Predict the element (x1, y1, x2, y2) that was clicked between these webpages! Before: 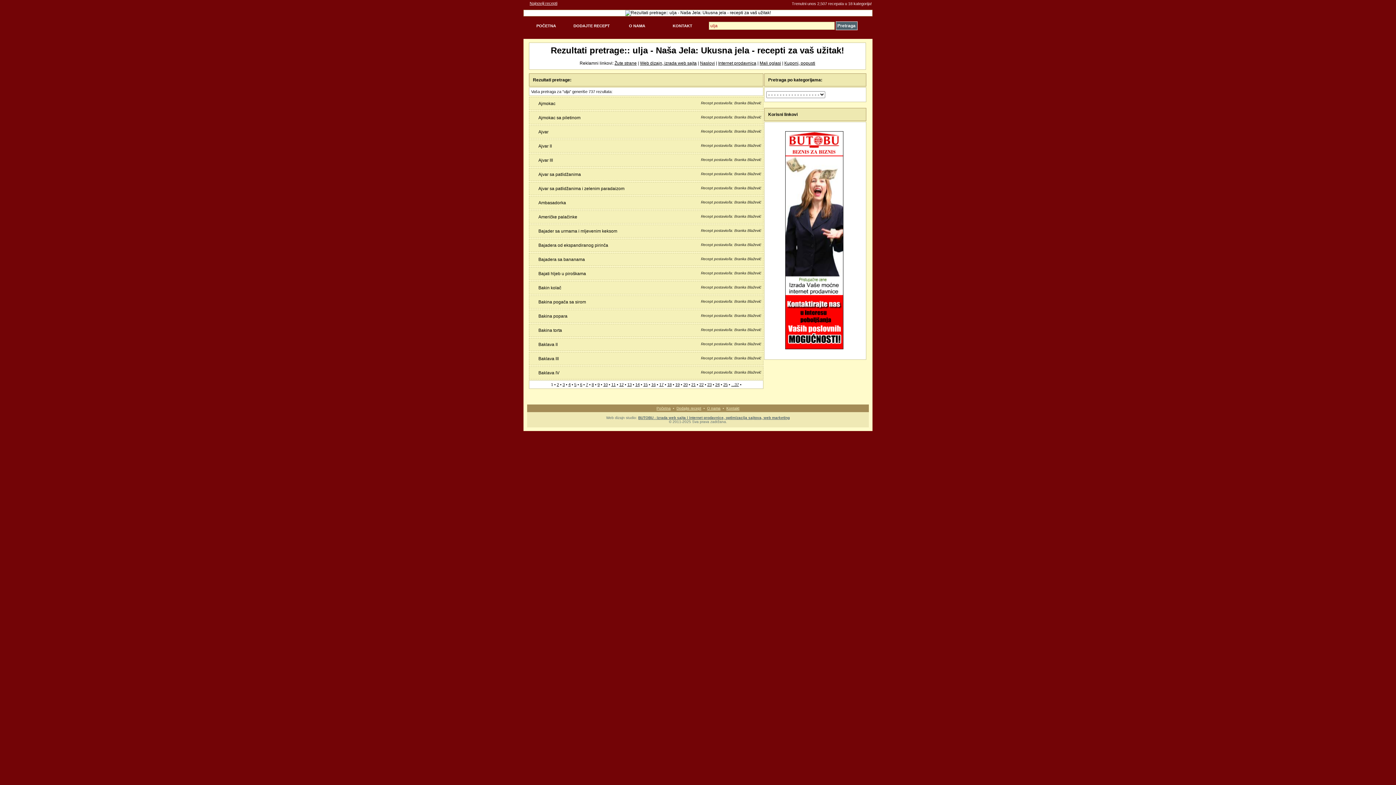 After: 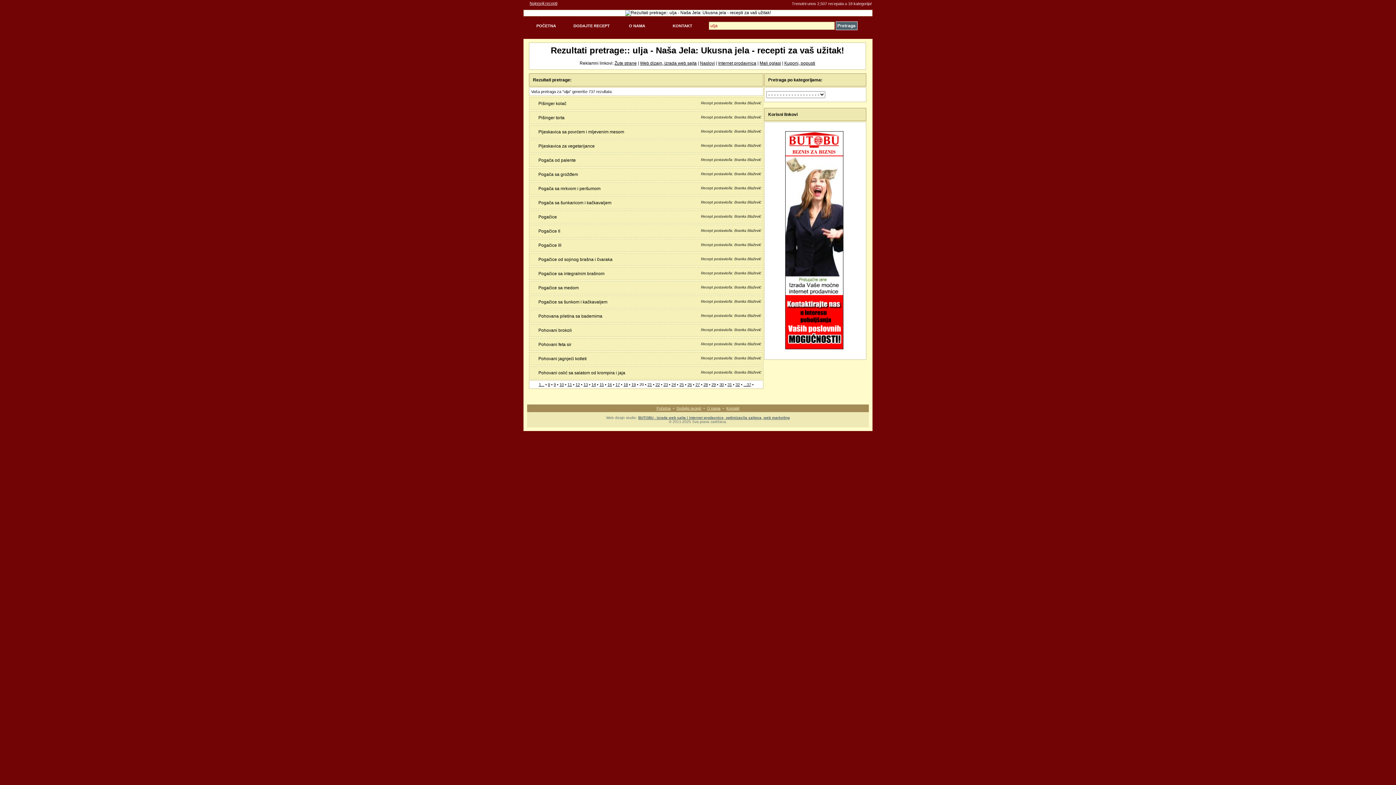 Action: bbox: (683, 382, 687, 386) label: 20